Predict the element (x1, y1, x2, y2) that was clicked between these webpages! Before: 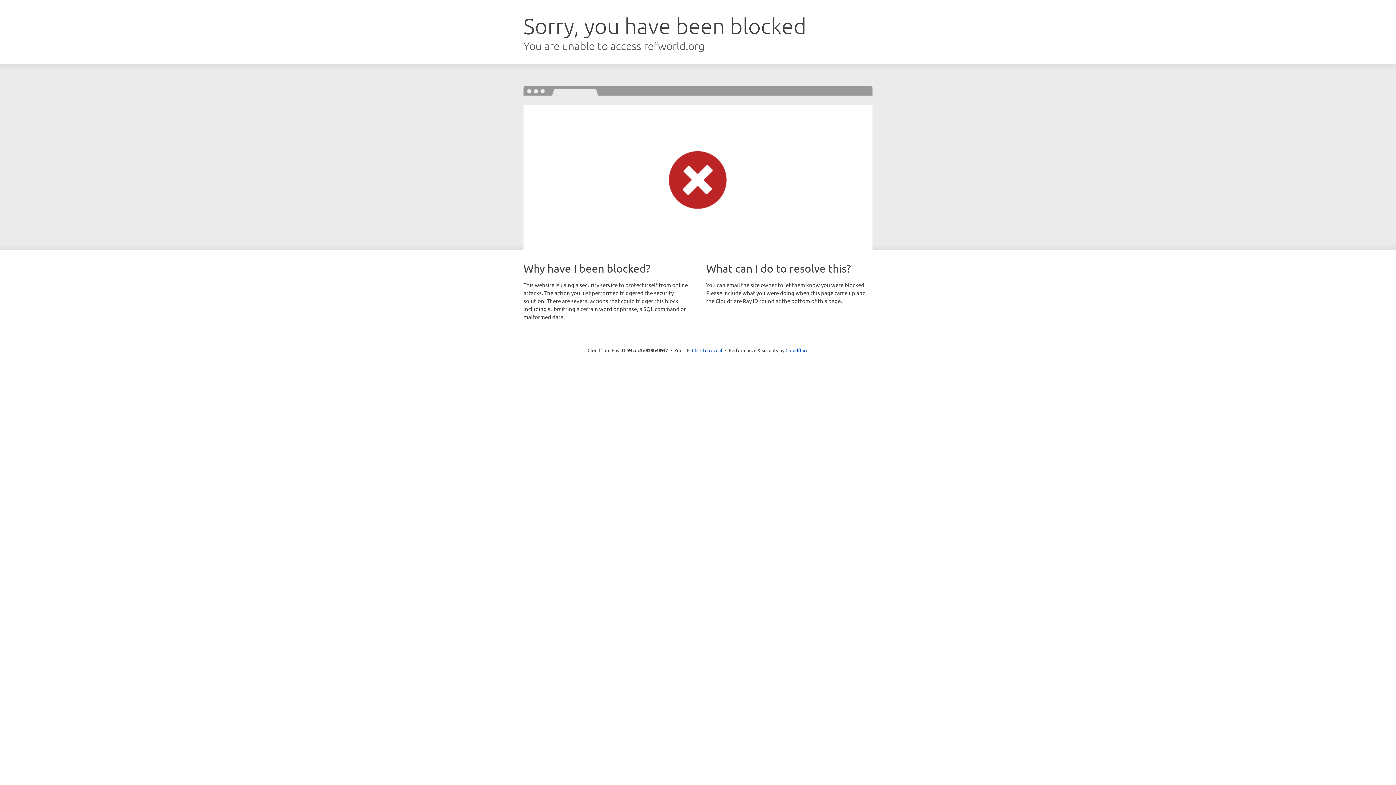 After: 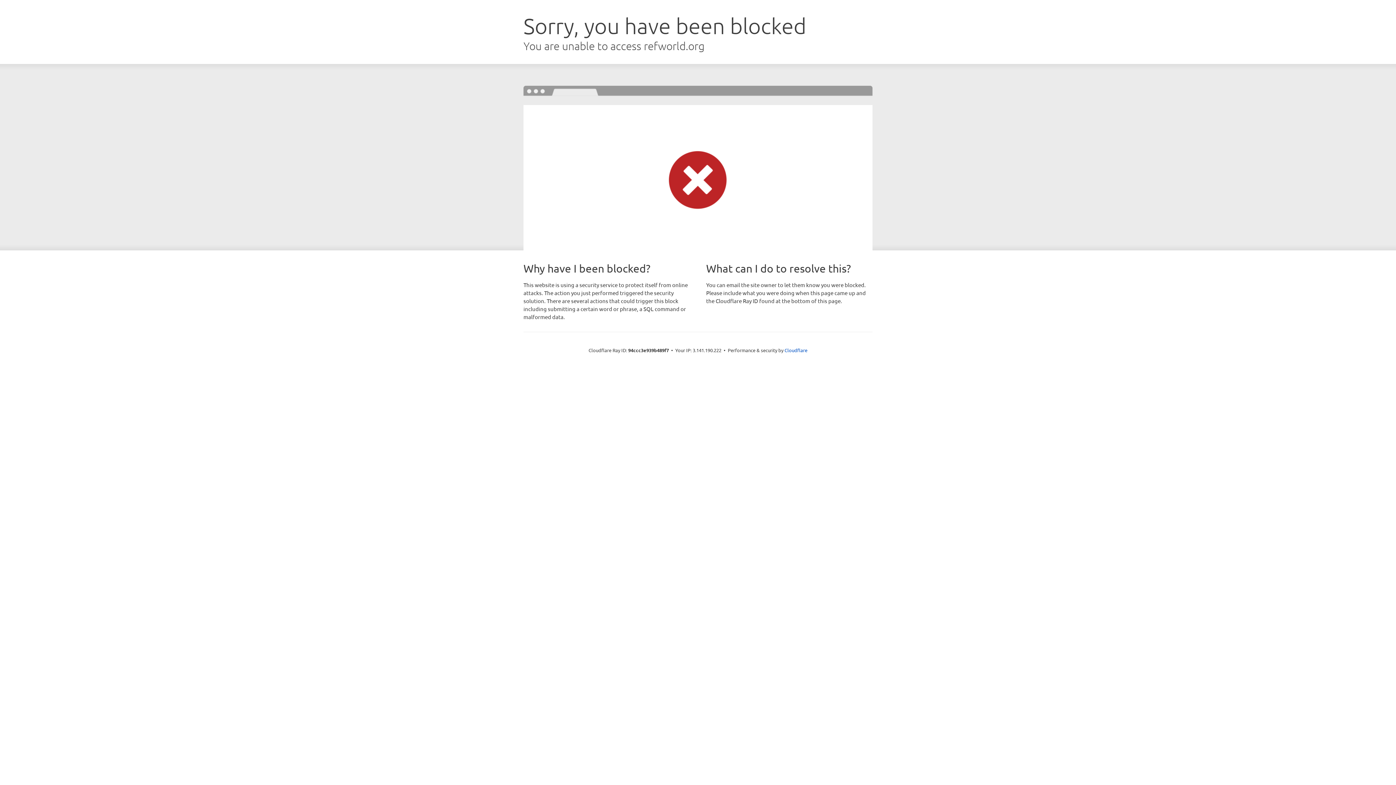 Action: label: Click to reveal bbox: (692, 346, 722, 353)